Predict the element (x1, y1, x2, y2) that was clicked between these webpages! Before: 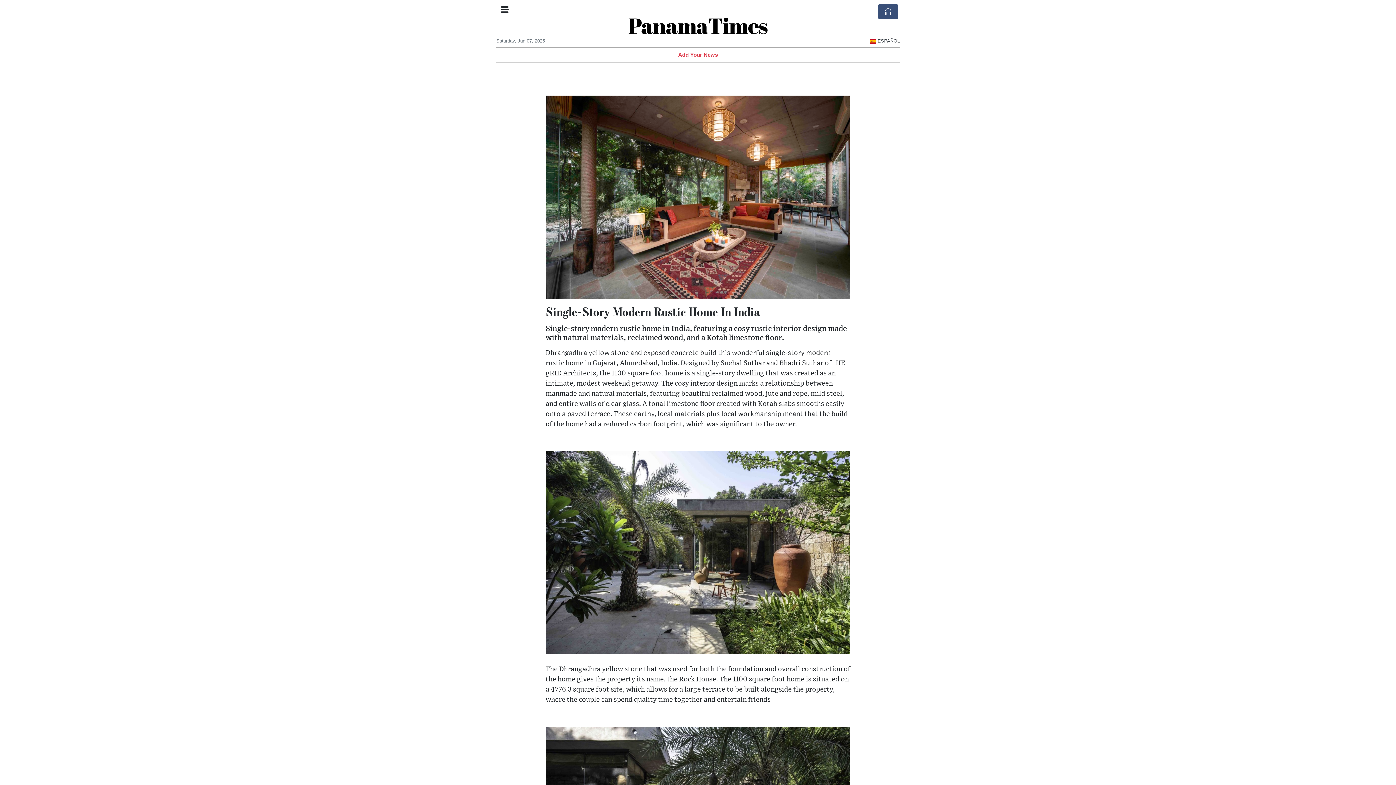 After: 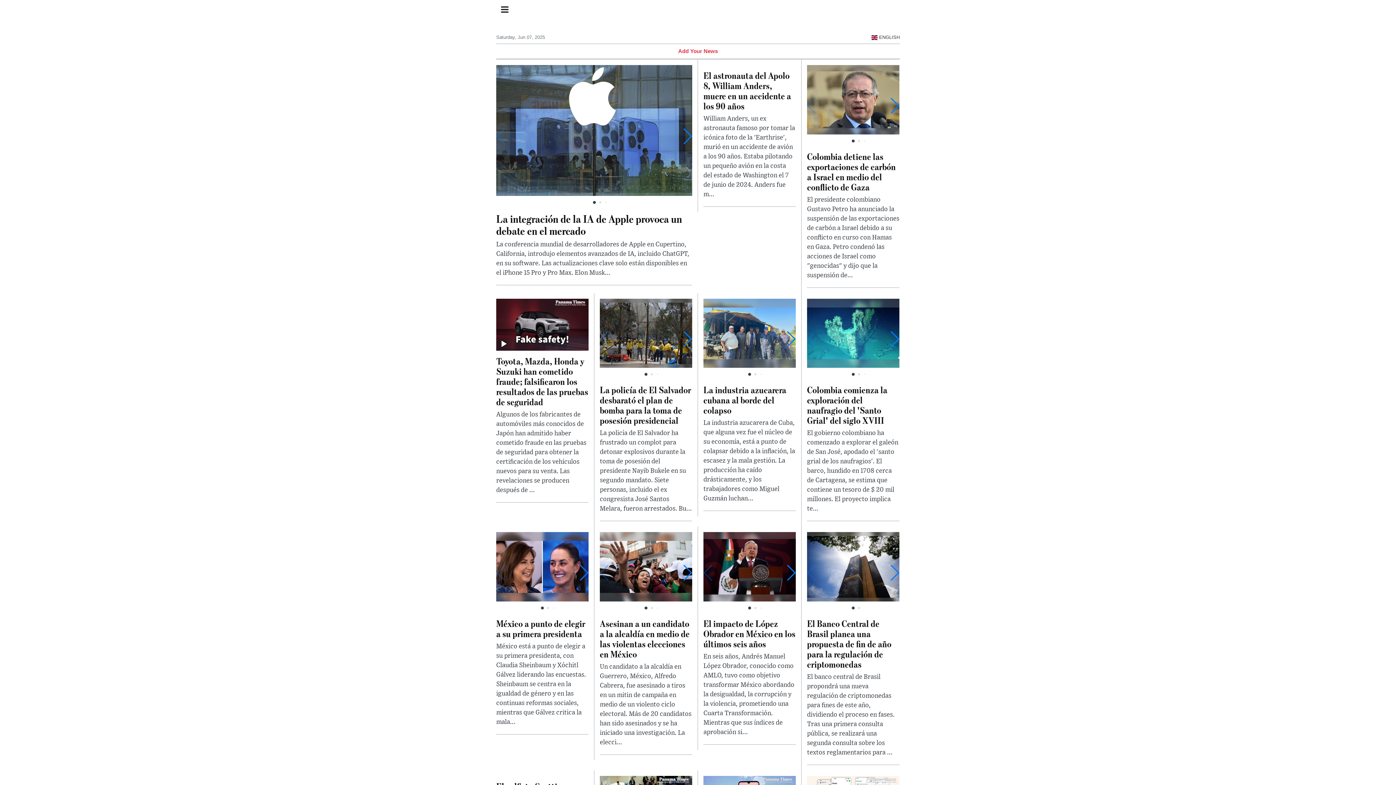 Action: bbox: (868, 38, 900, 43) label:  ESPAÑOL